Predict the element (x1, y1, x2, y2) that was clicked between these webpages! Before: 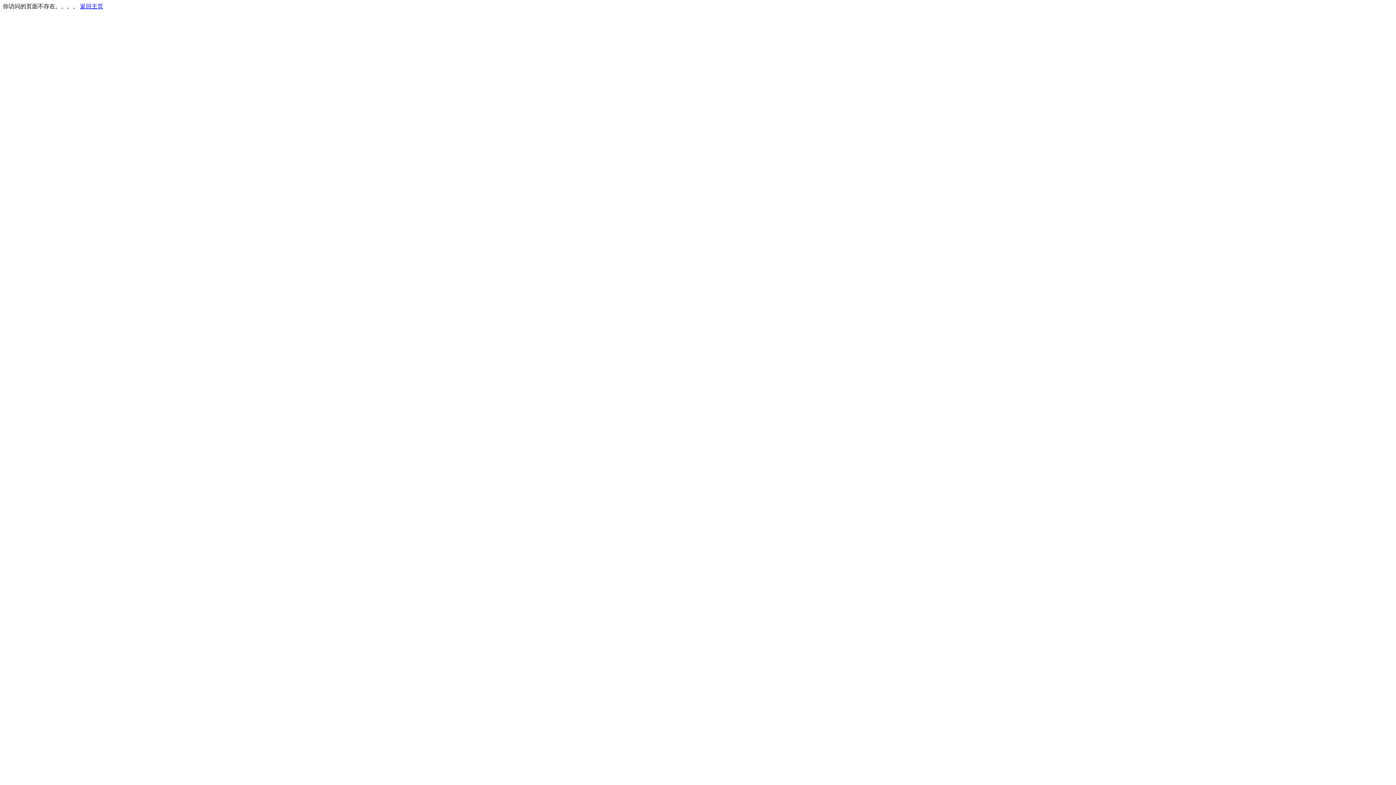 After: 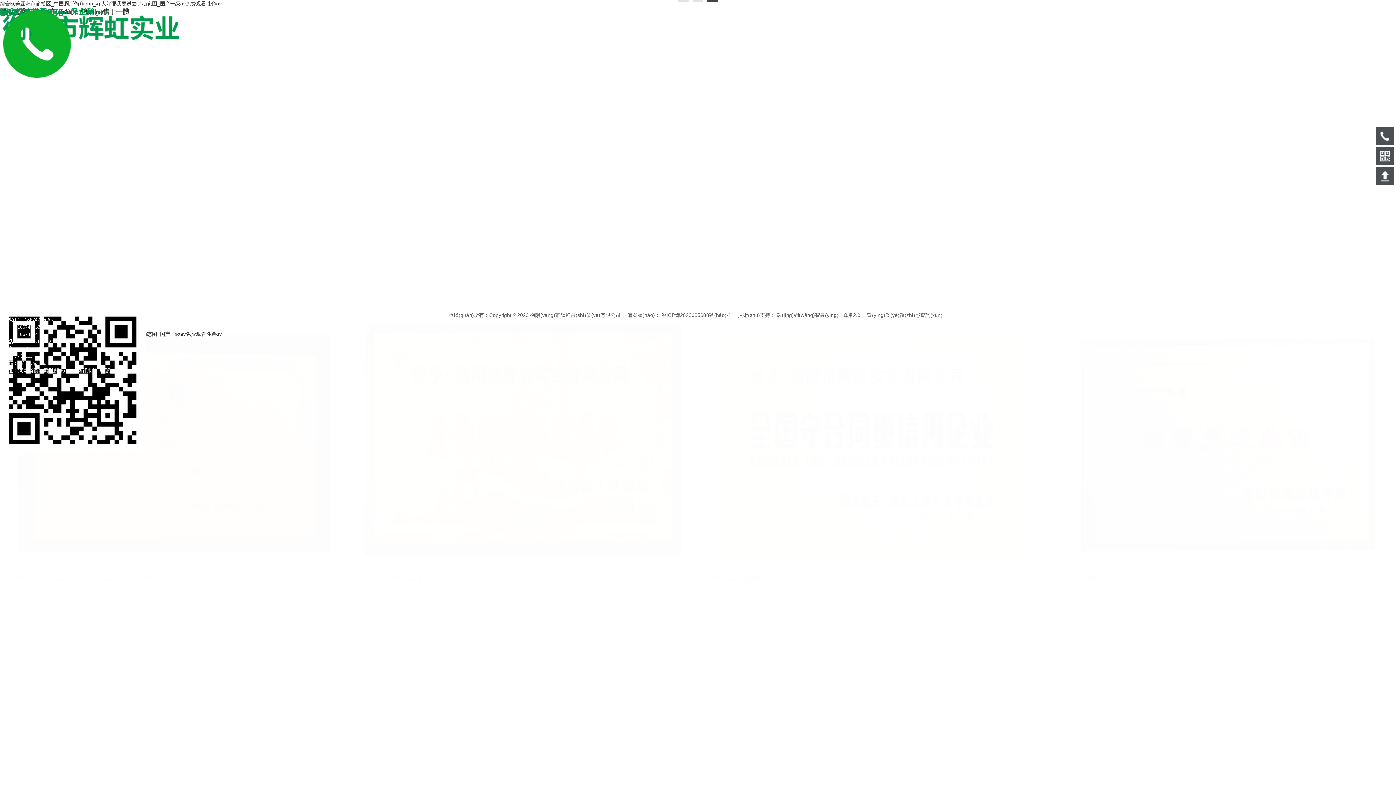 Action: label: 返回主页 bbox: (80, 3, 103, 9)